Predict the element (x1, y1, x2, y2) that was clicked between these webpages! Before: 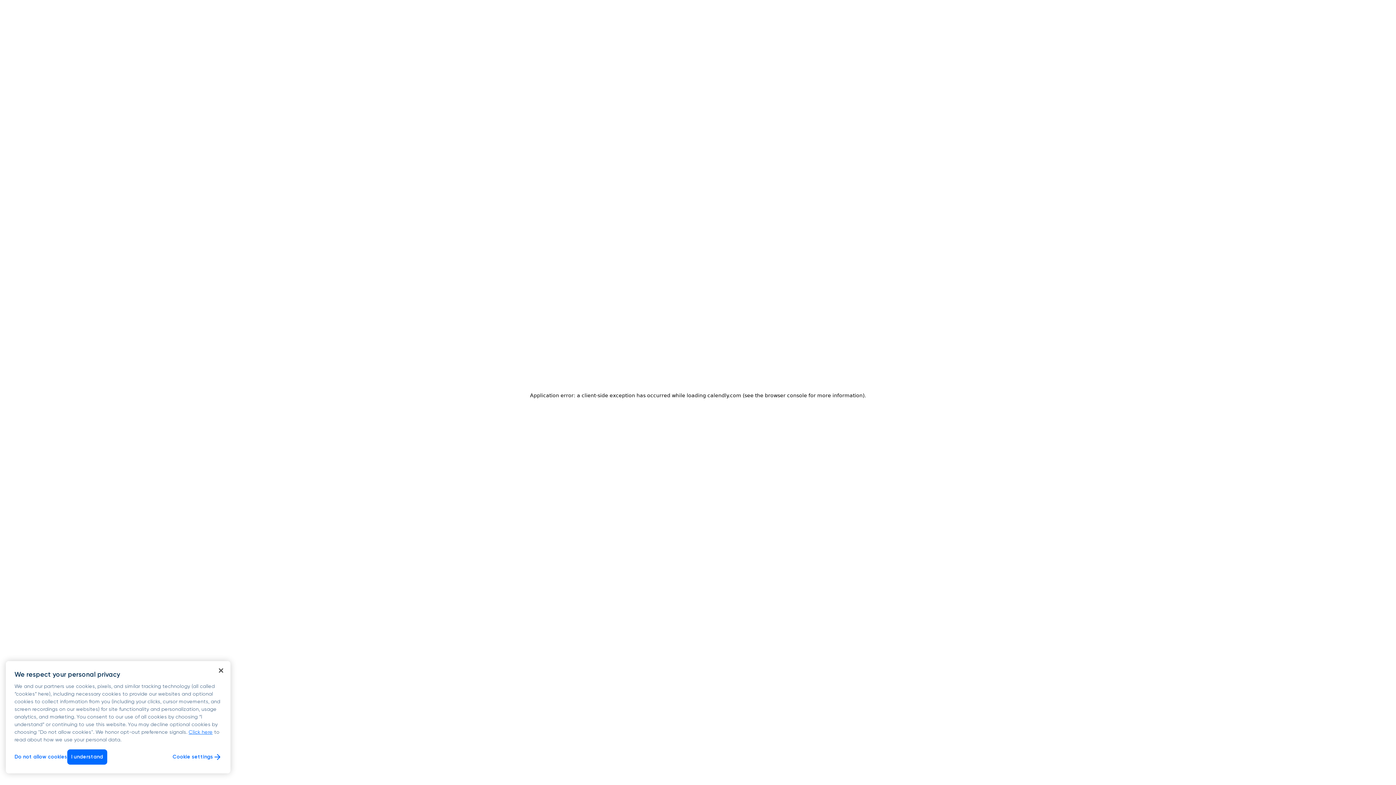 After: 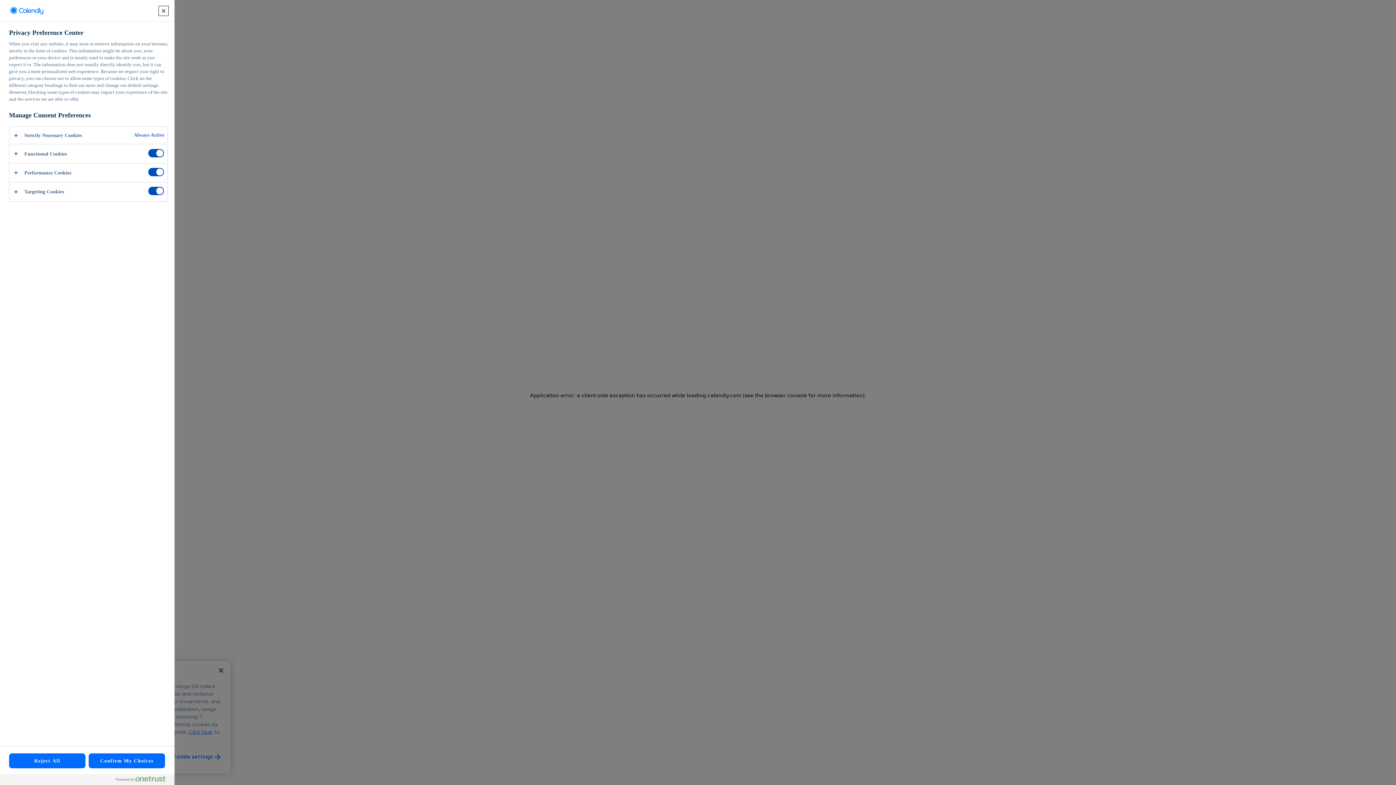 Action: bbox: (172, 753, 221, 761) label: Cookie settings